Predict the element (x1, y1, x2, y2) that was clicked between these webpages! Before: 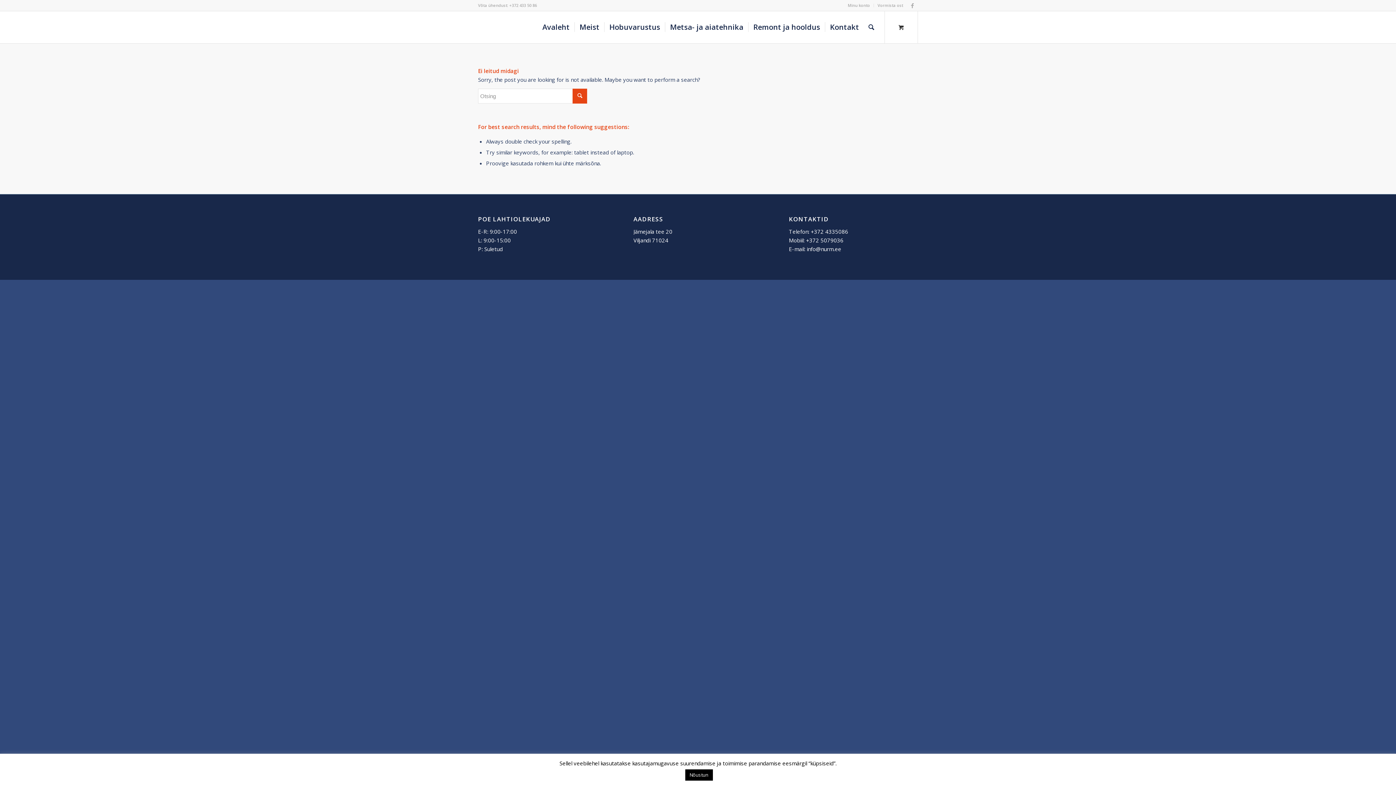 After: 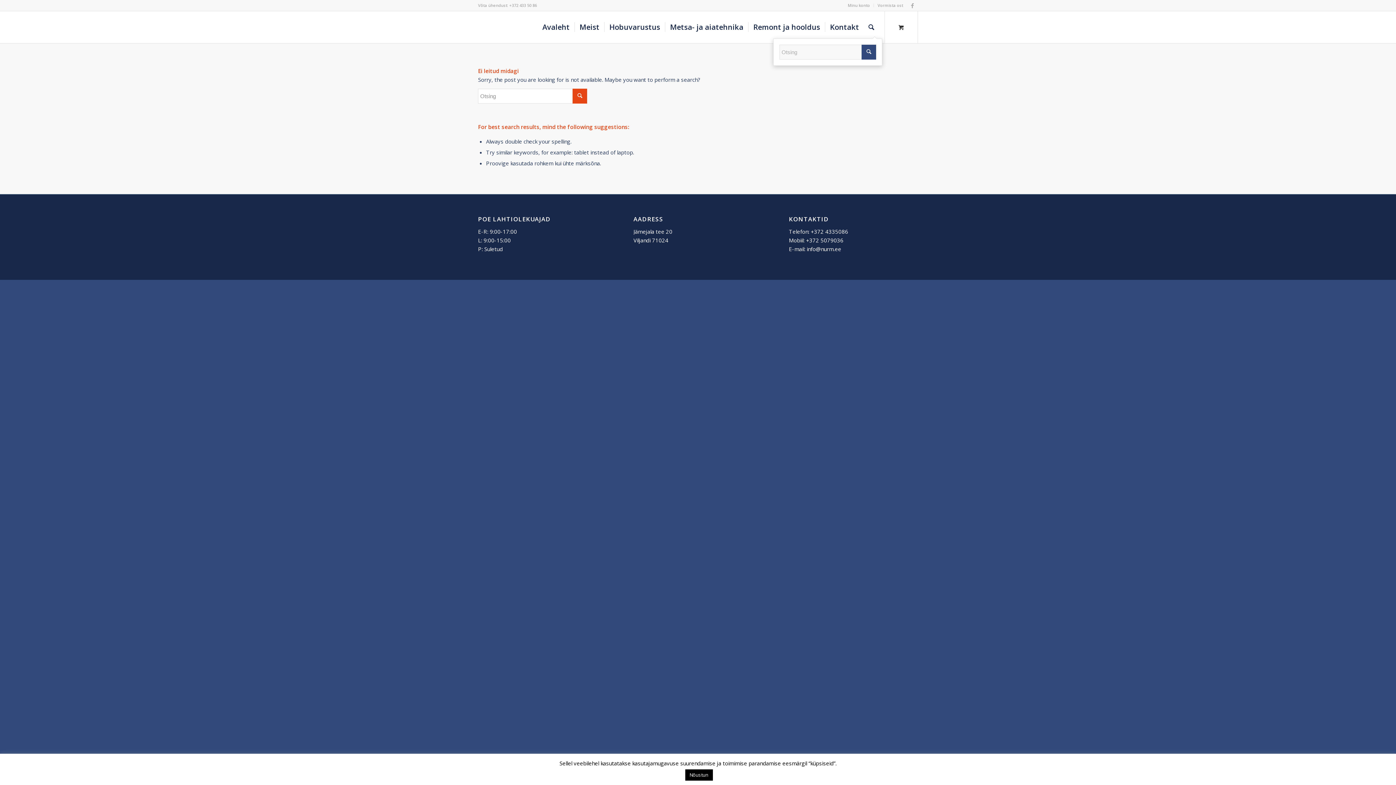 Action: label: Otsing bbox: (864, 11, 879, 43)